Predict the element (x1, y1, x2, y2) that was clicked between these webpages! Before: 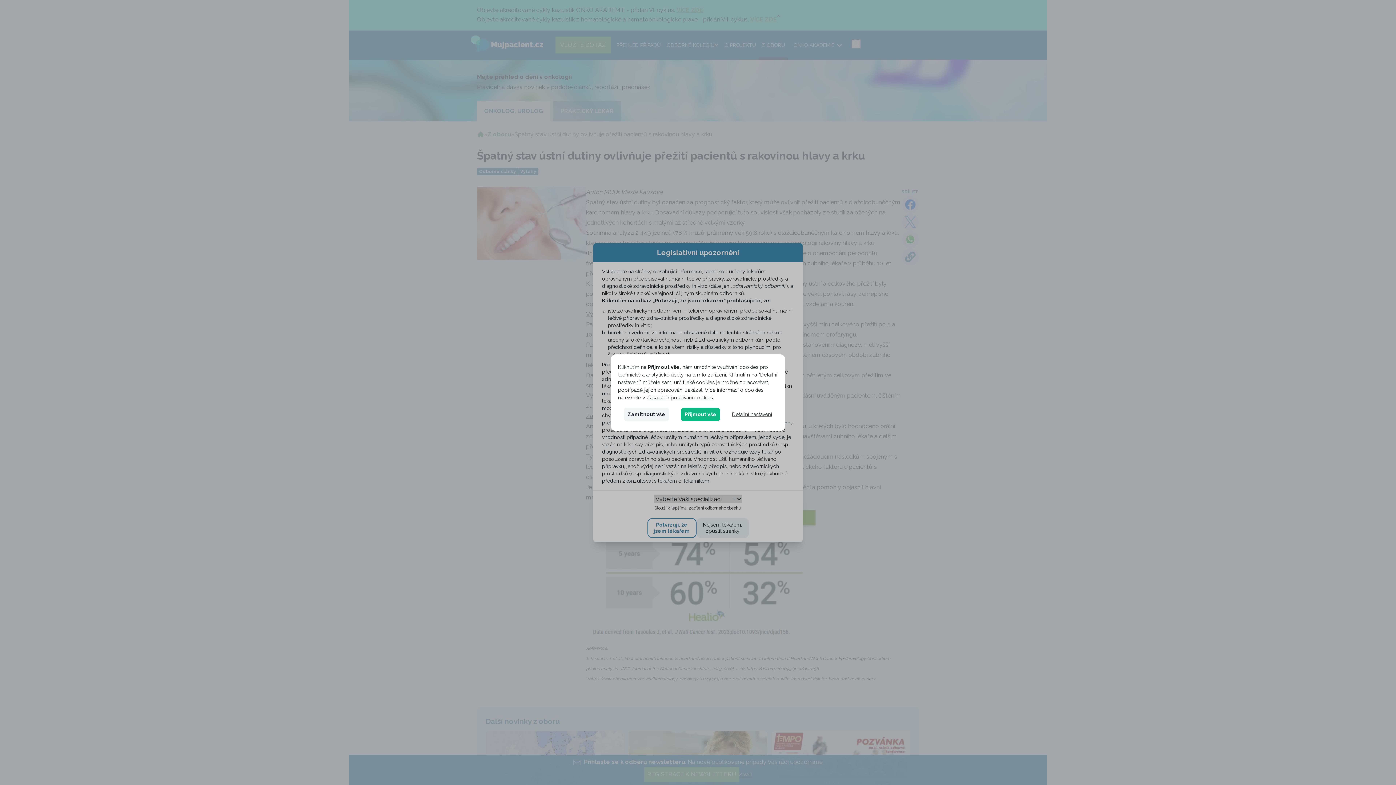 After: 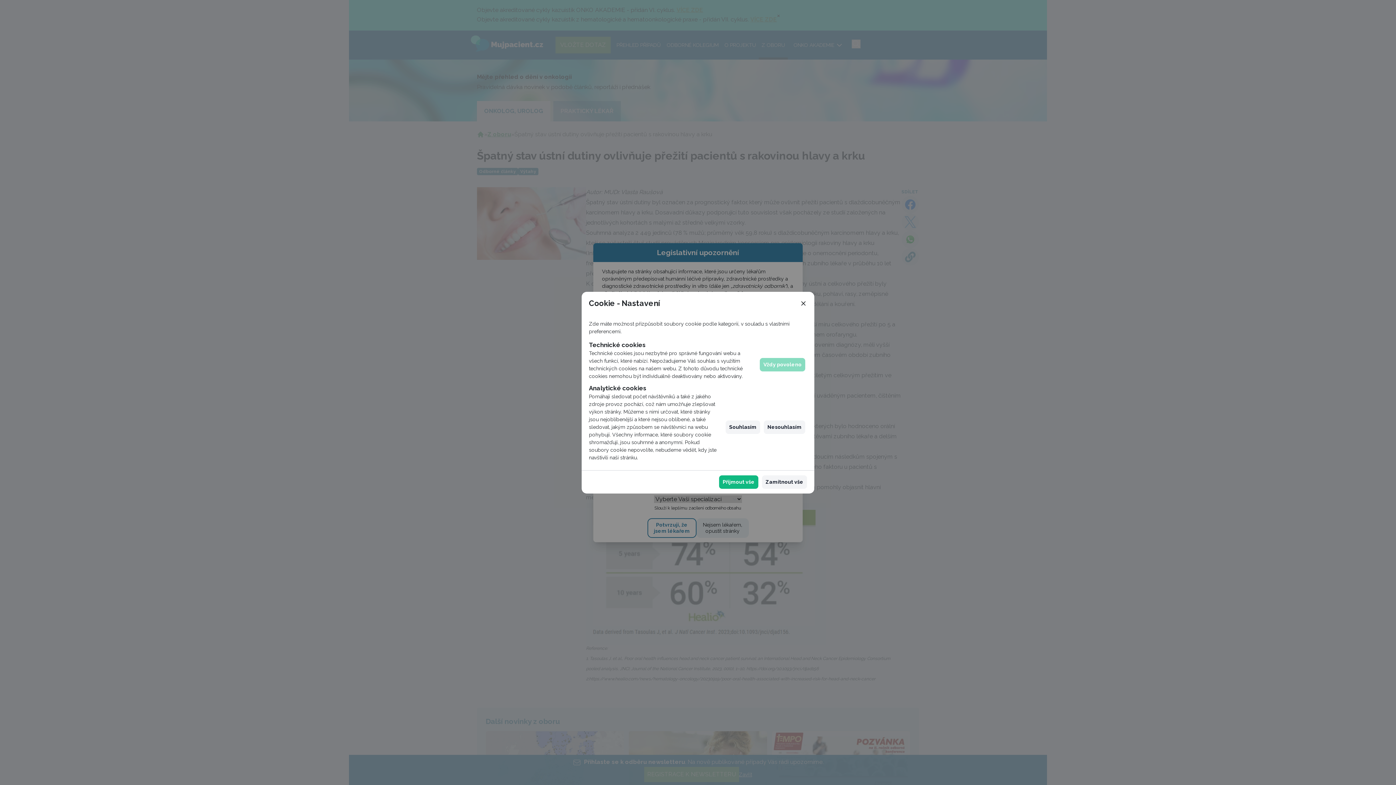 Action: label: Detailní nastavení bbox: (732, 410, 772, 418)